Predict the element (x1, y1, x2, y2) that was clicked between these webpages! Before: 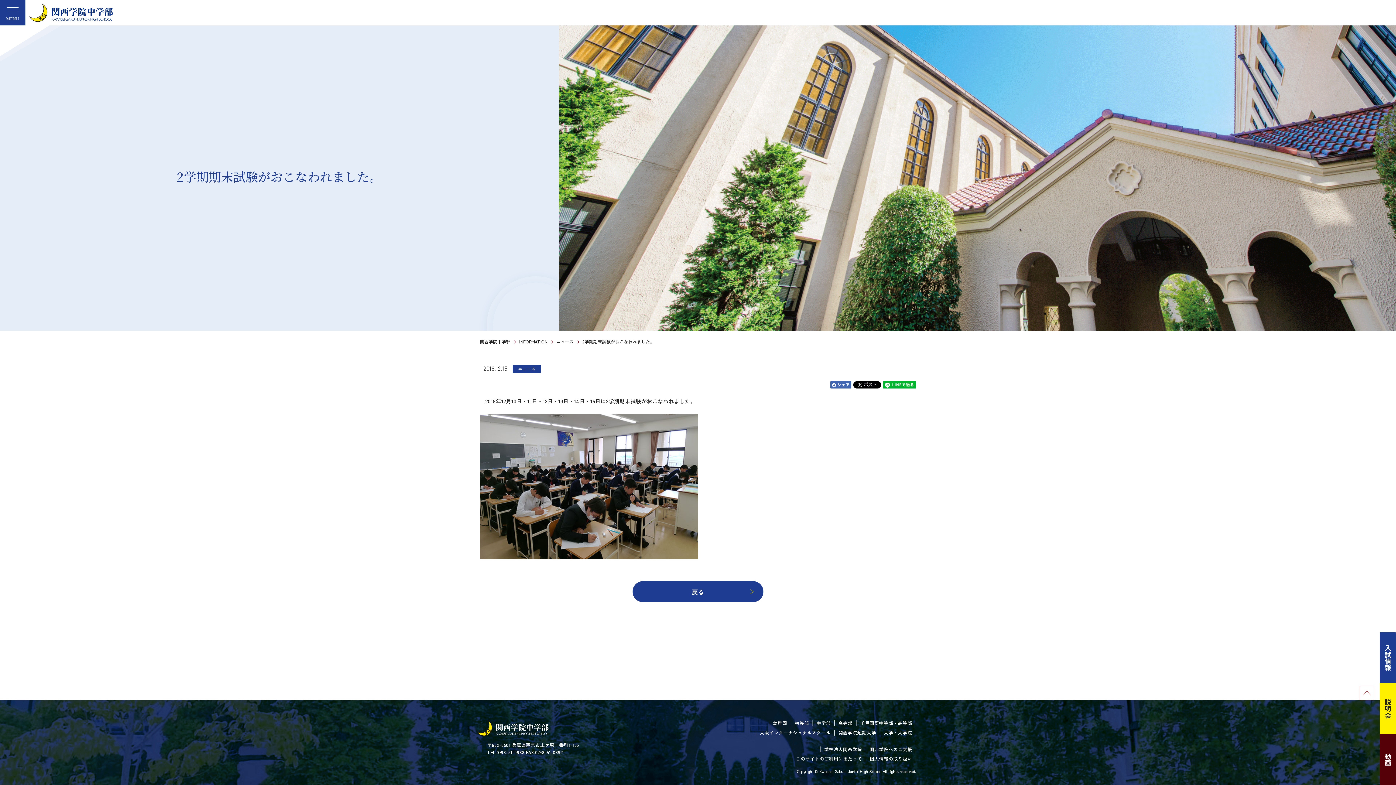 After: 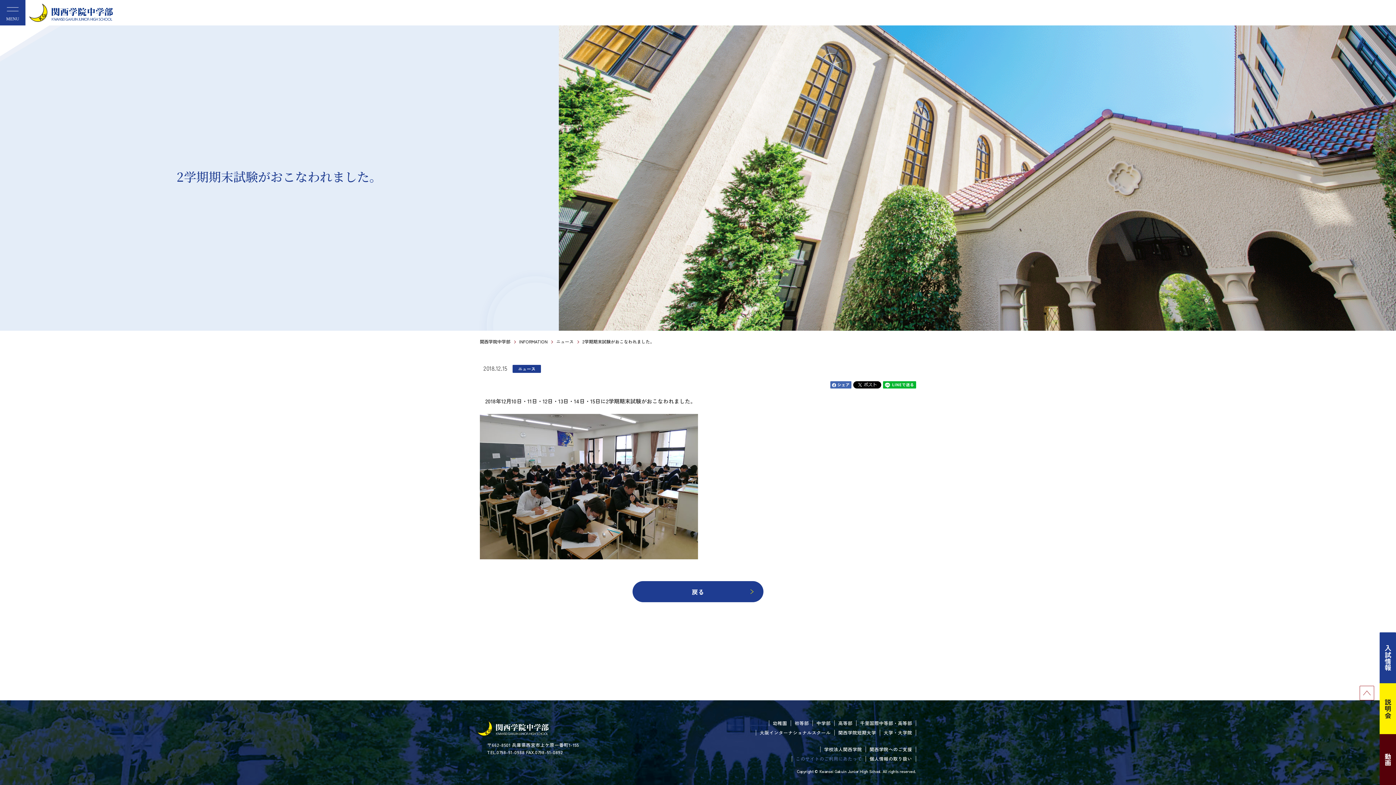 Action: bbox: (796, 755, 862, 762) label: このサイトのご利用にあたって